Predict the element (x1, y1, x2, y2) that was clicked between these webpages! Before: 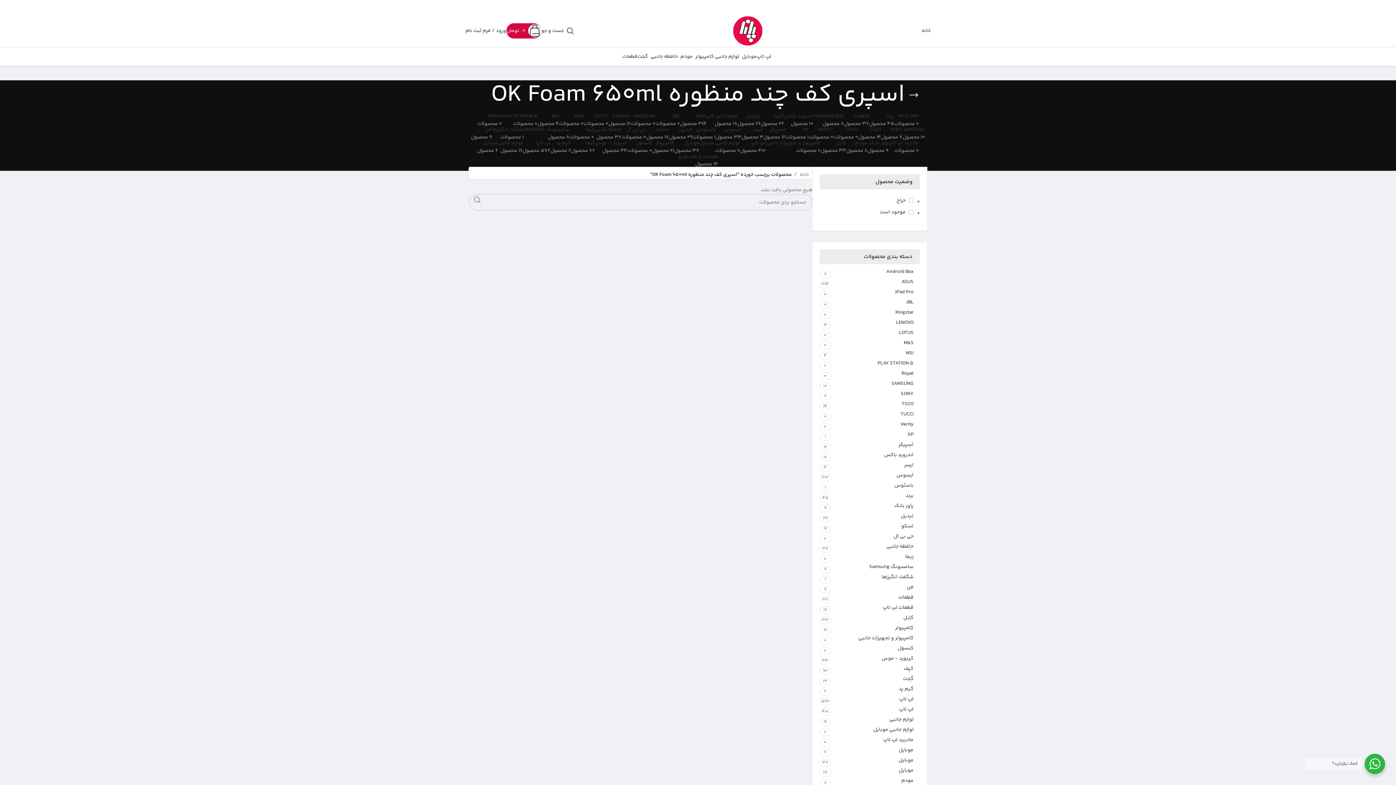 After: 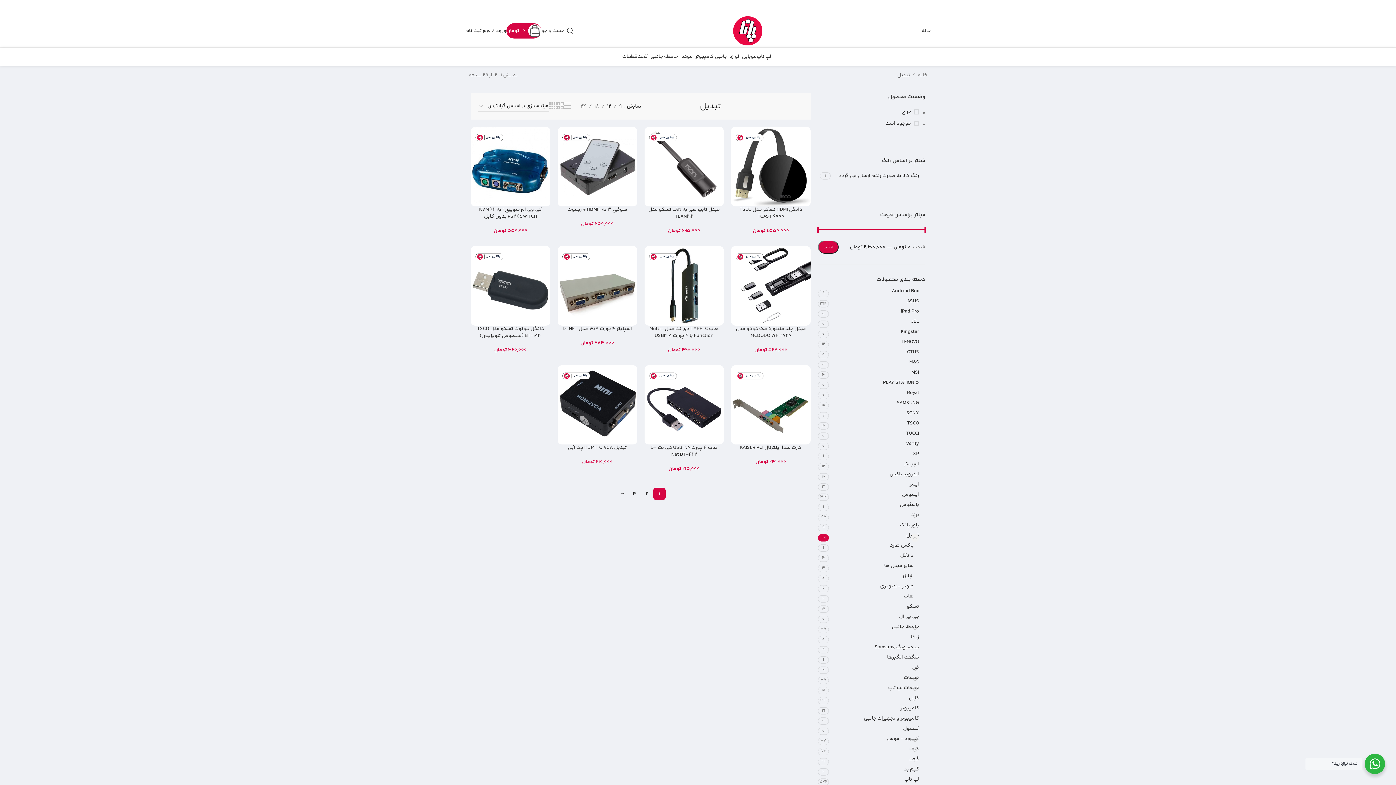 Action: label: تبدیل bbox: (830, 512, 913, 520)